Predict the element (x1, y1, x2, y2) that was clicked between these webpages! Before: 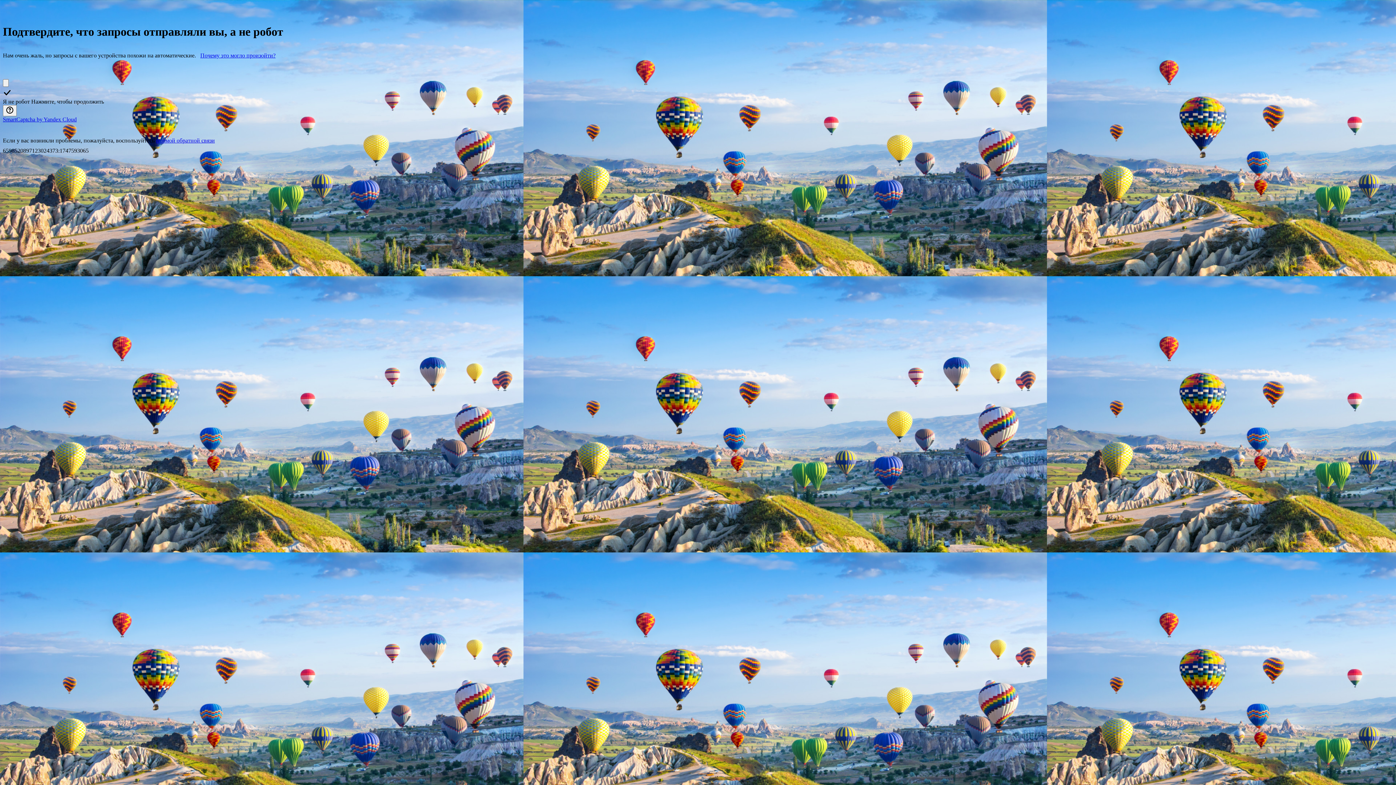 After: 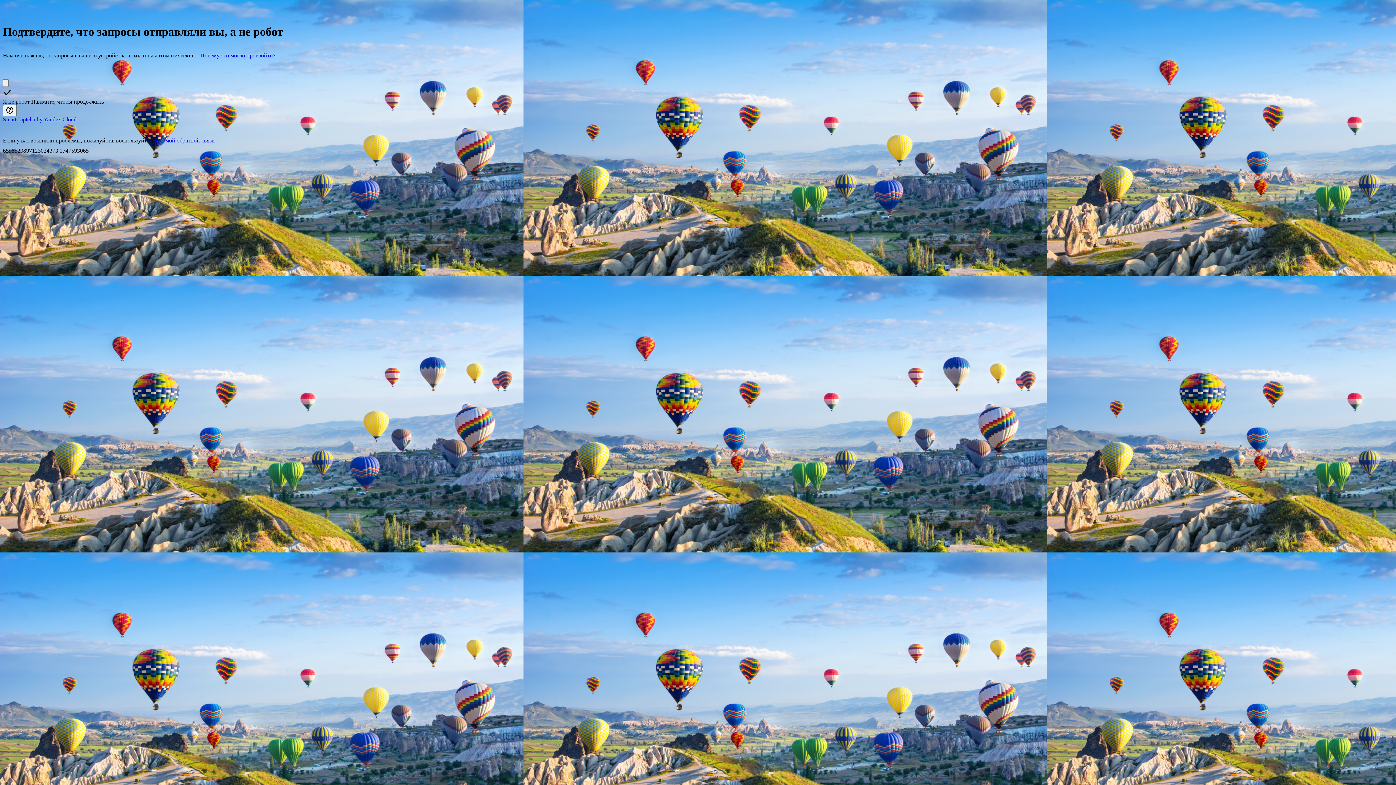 Action: label: SmartCaptcha by Yandex Cloud bbox: (2, 116, 76, 122)